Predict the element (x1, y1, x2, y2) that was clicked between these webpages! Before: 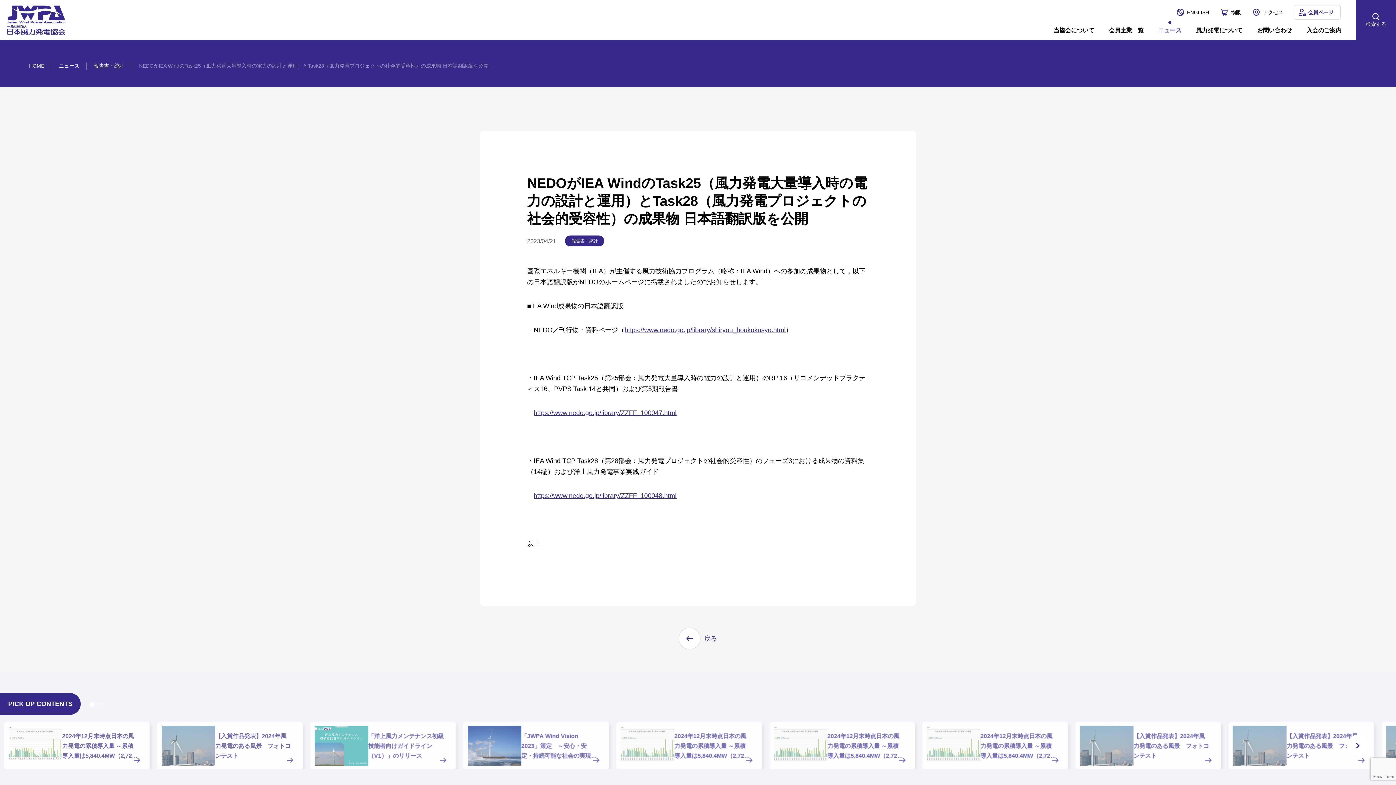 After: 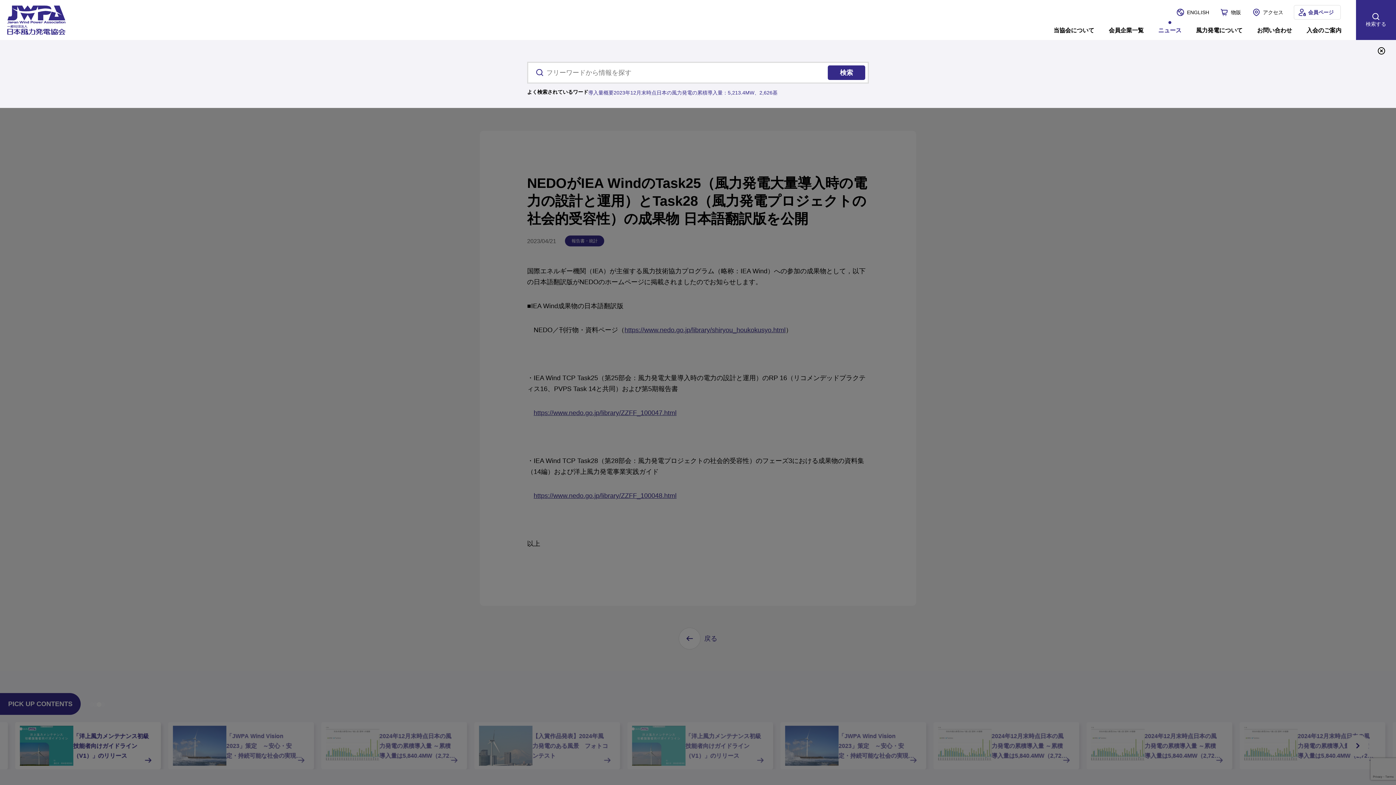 Action: label: 検索する bbox: (1356, 0, 1396, 40)